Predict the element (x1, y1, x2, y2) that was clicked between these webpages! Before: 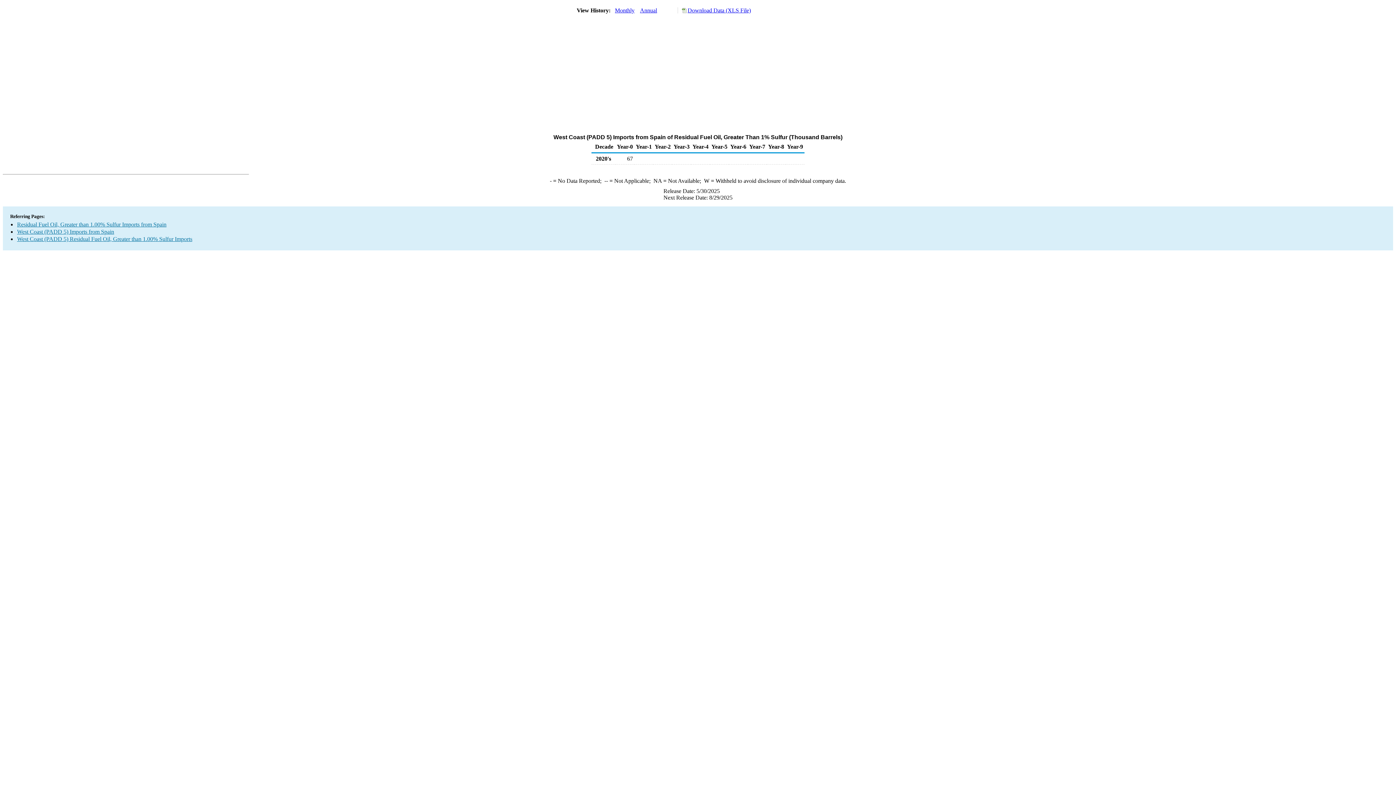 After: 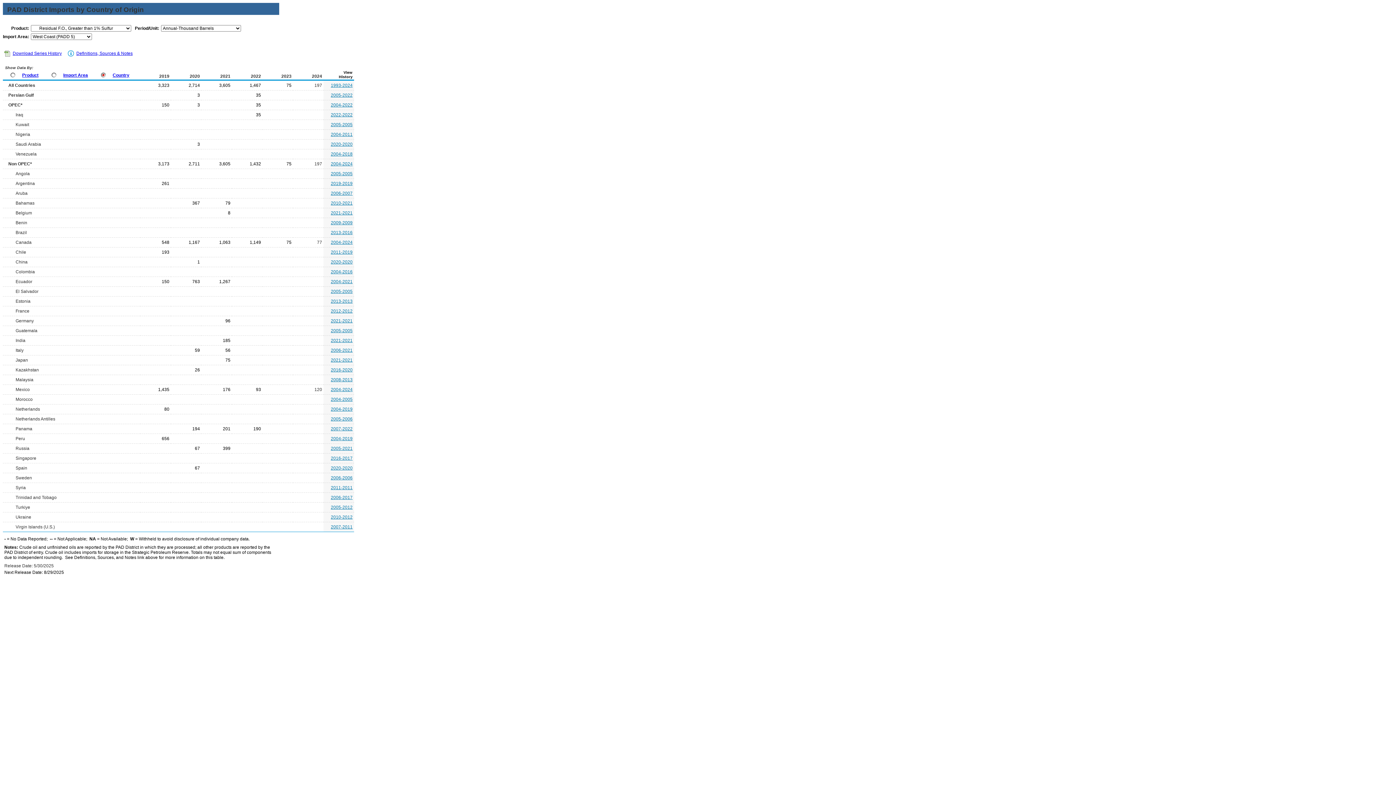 Action: label: West Coast (PADD 5) Residual Fuel Oil, Greater than 1.00% Sulfur Imports bbox: (17, 236, 192, 242)